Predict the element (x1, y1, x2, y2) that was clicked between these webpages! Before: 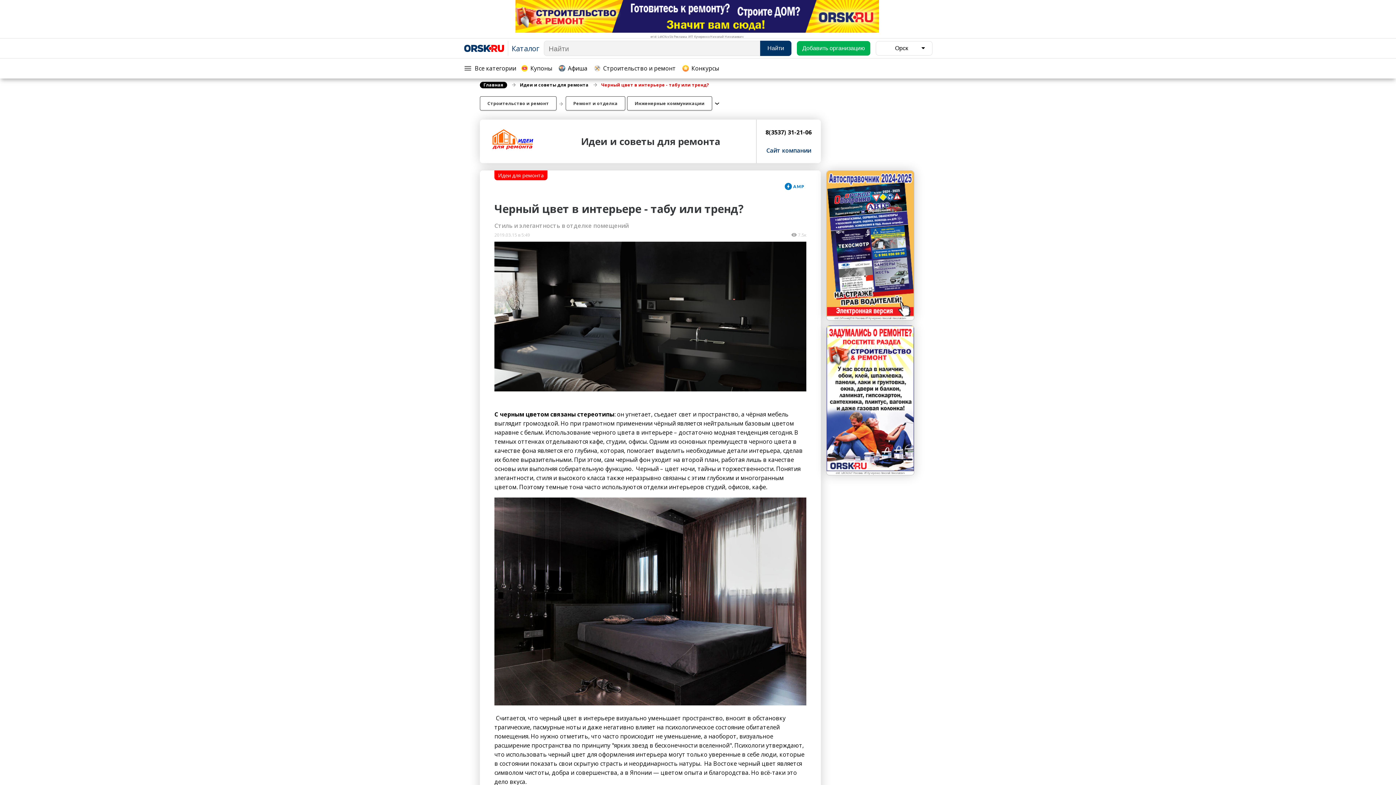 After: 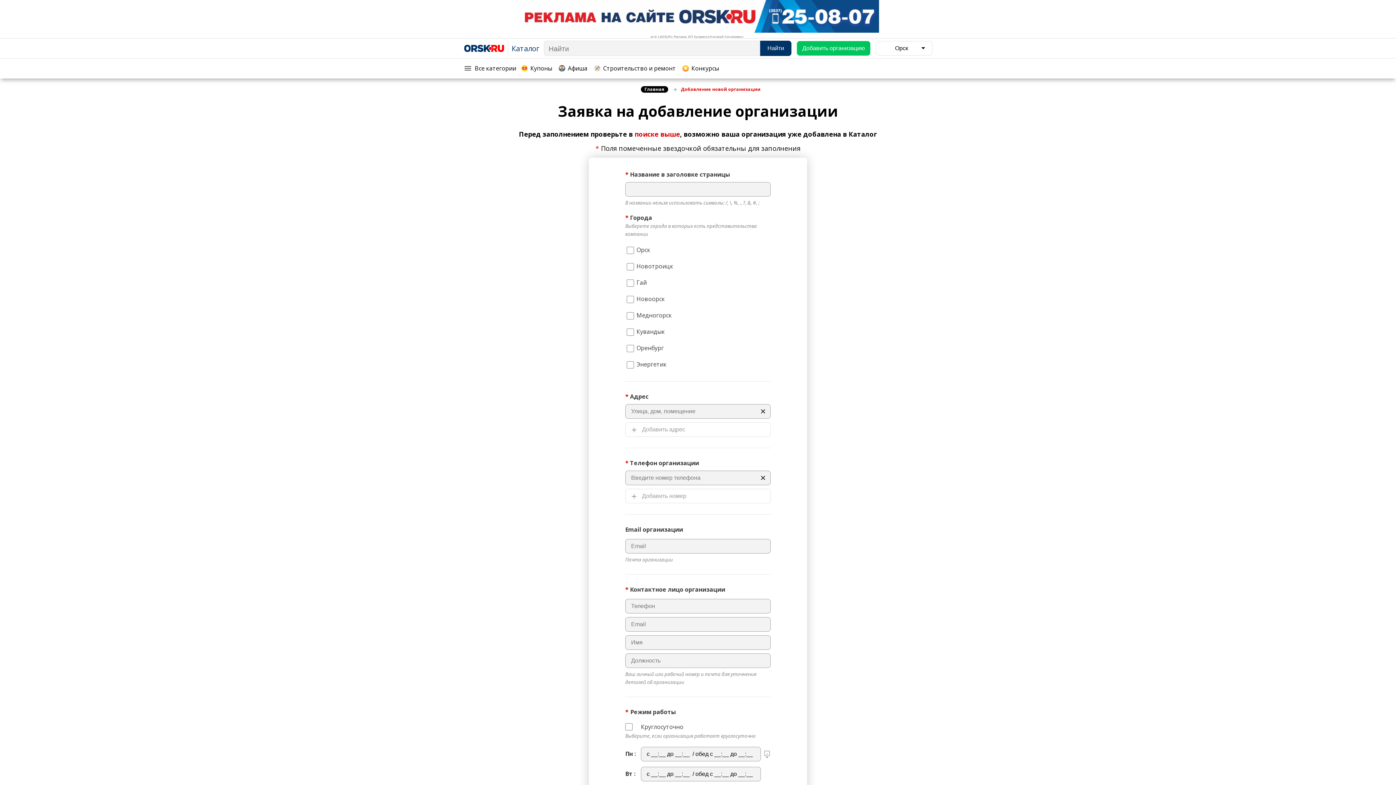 Action: label: Добавить организацию bbox: (802, 45, 865, 51)